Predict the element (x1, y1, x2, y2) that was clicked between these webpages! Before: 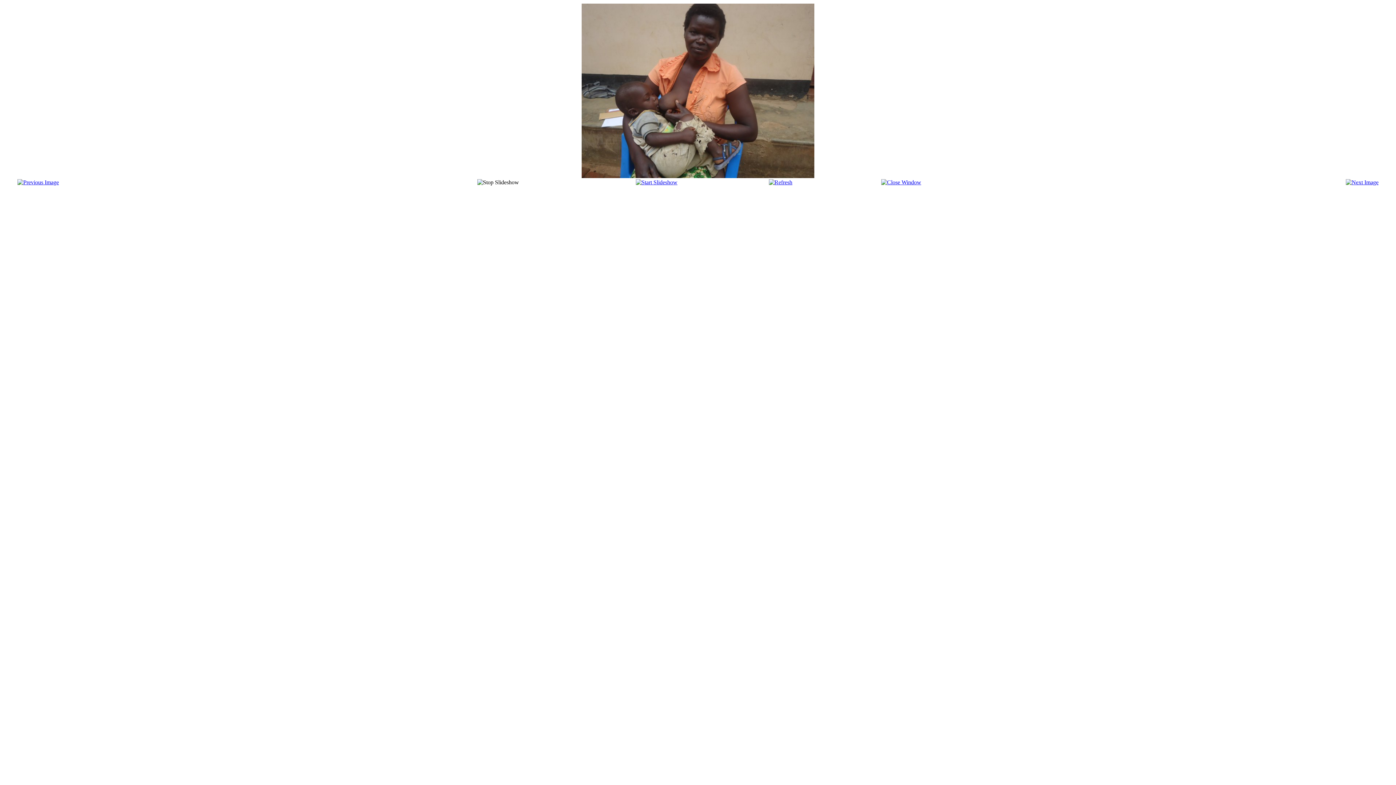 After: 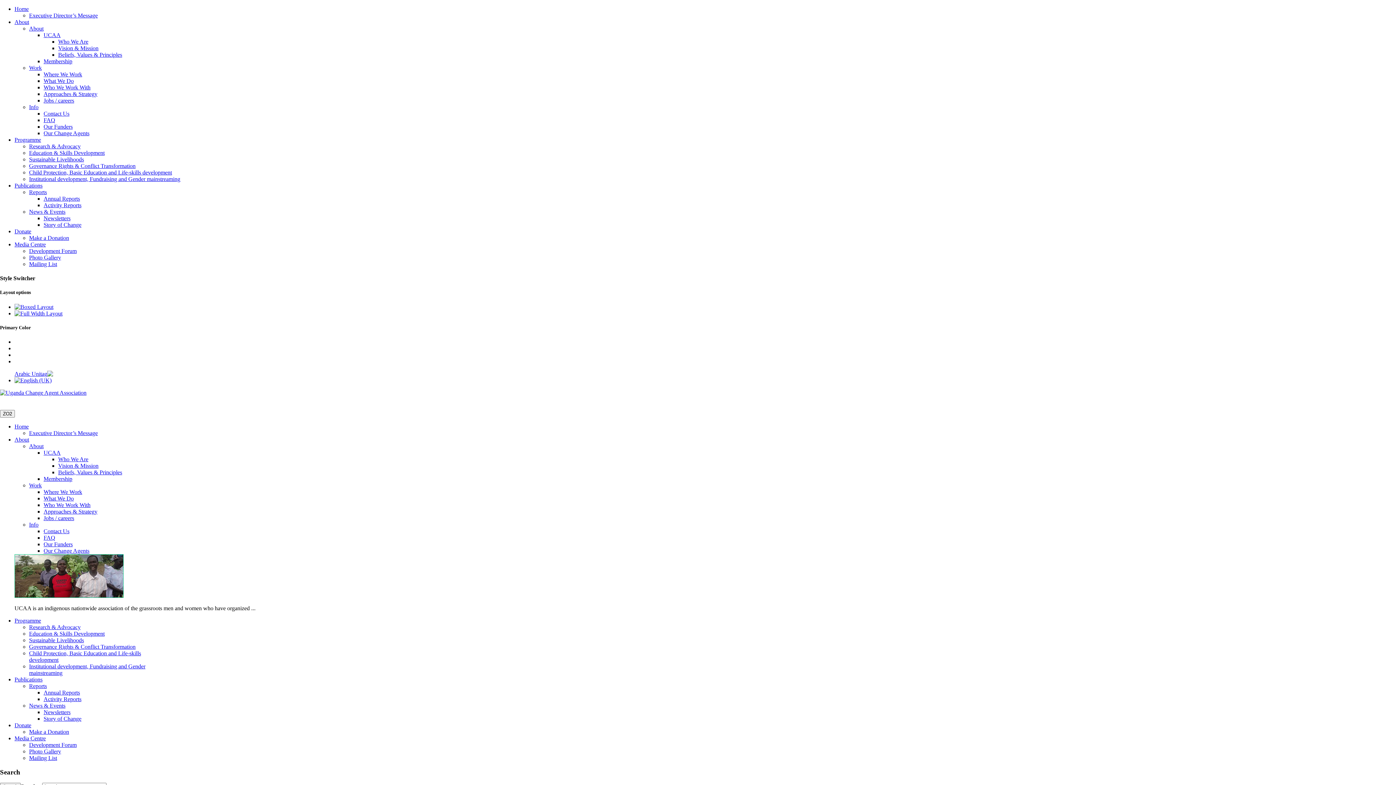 Action: bbox: (581, 173, 814, 179)